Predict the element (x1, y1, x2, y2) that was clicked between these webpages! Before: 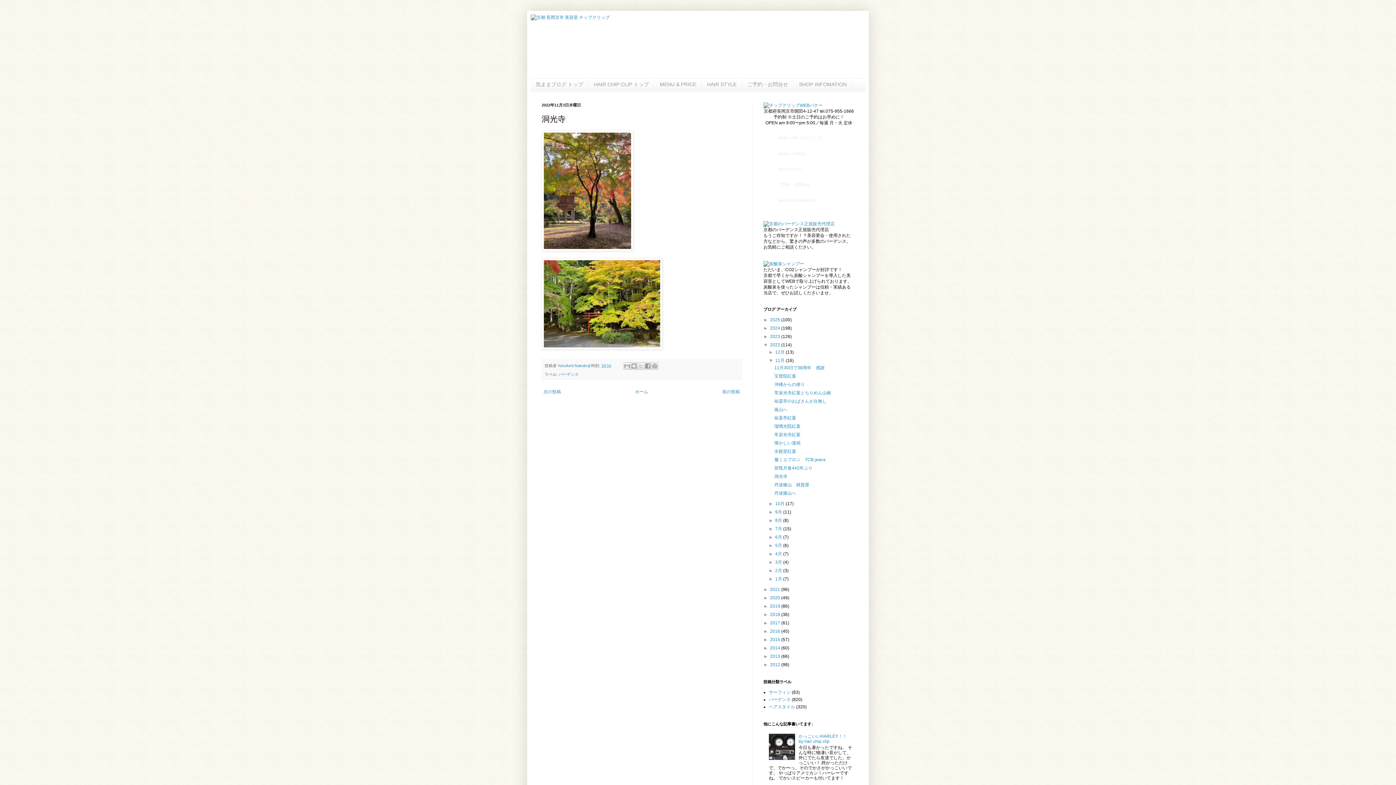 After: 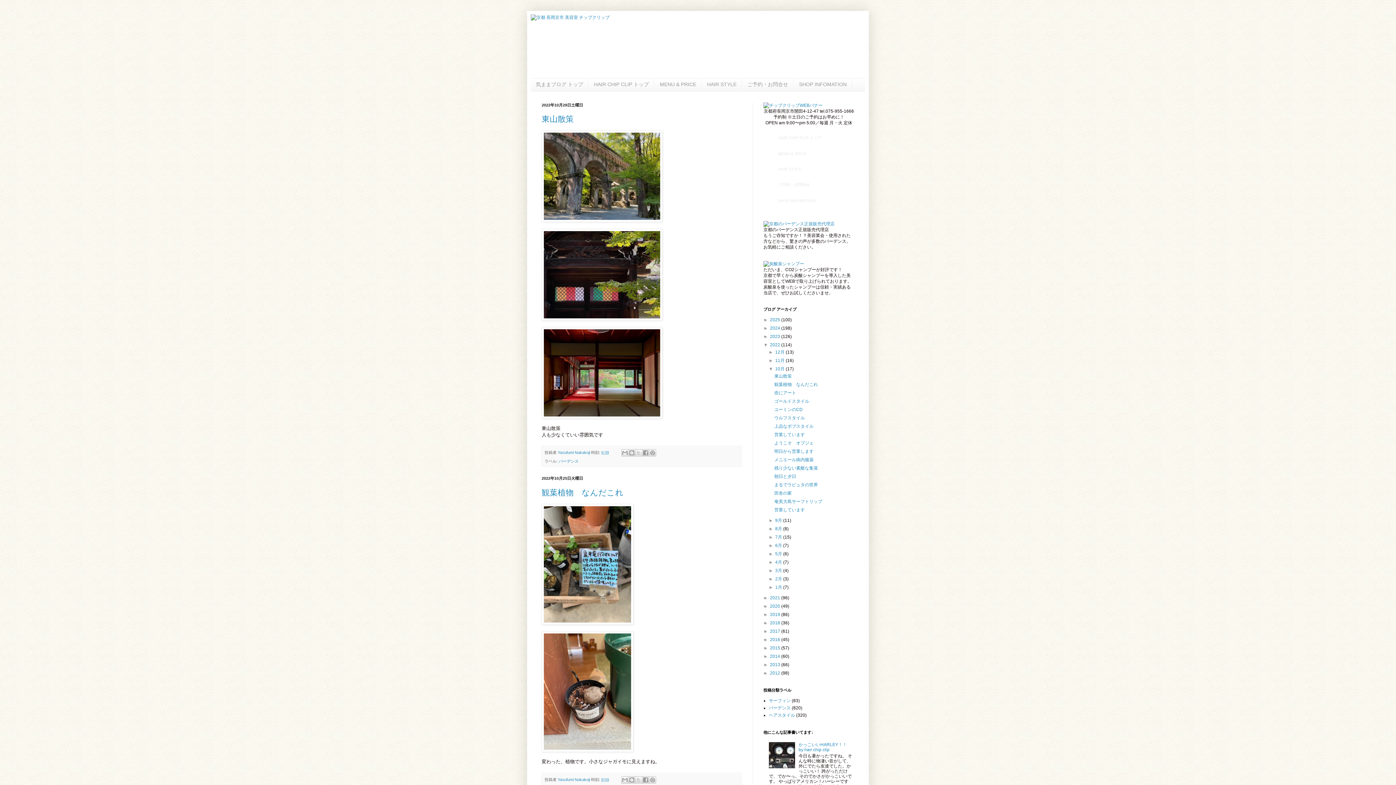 Action: label: 10月  bbox: (775, 501, 785, 506)